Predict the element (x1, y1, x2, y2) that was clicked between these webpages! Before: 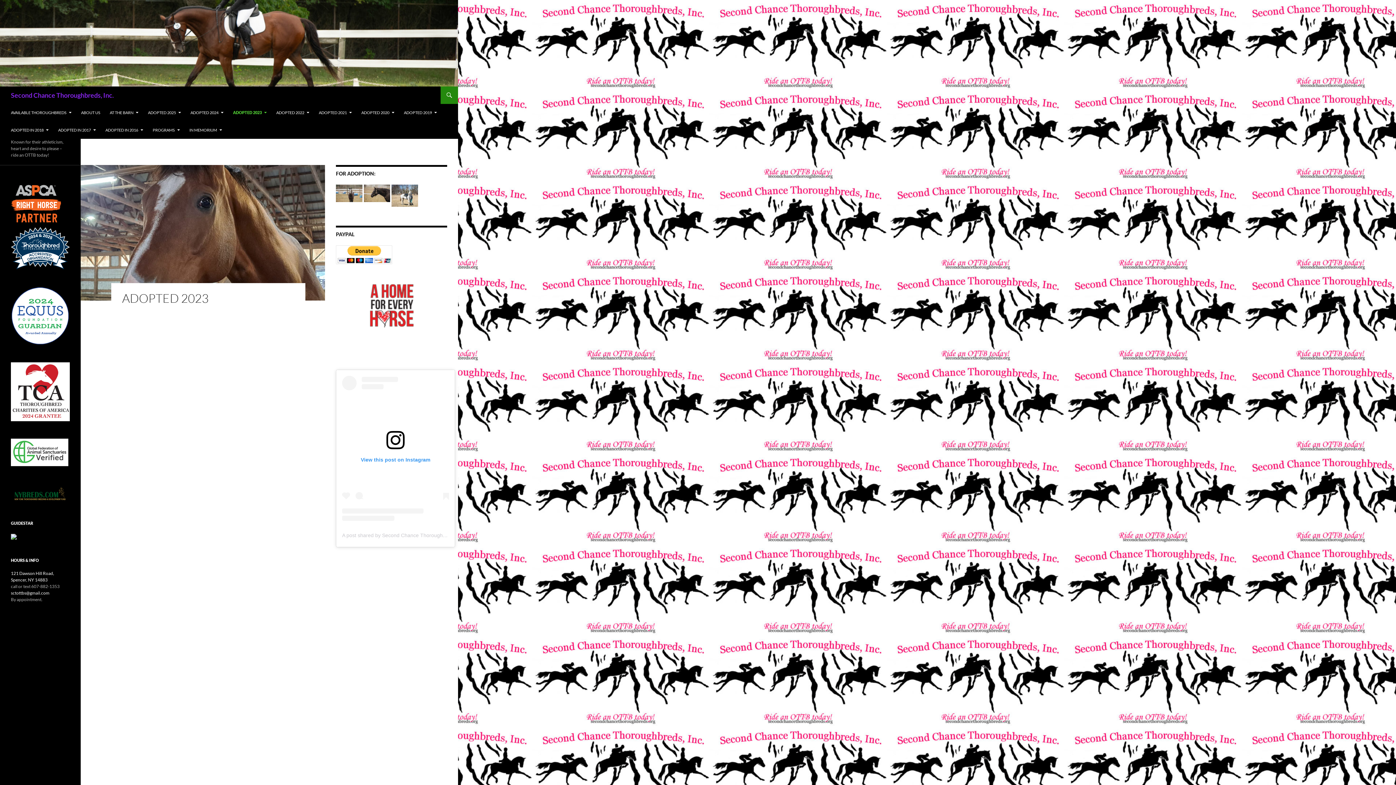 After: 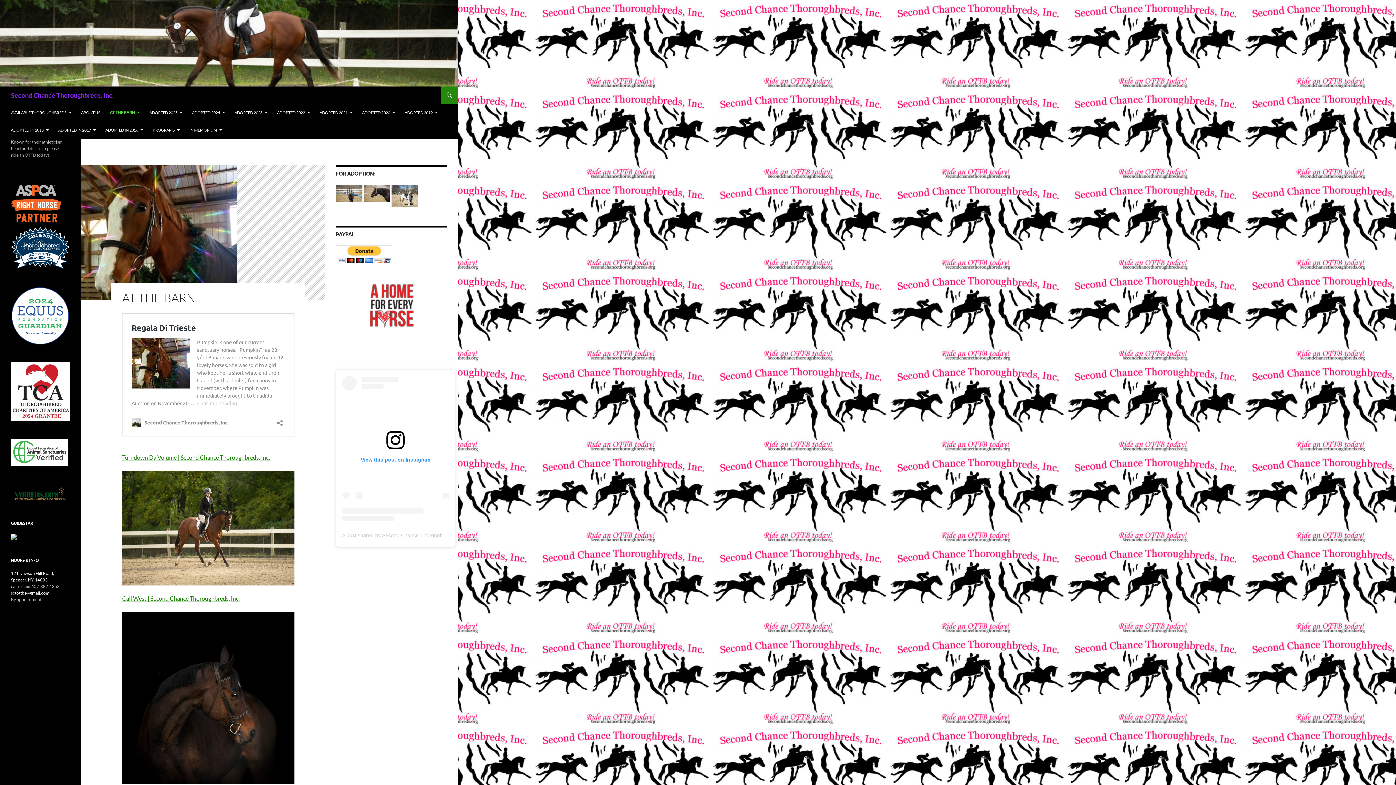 Action: bbox: (105, 104, 142, 121) label: AT THE BARN